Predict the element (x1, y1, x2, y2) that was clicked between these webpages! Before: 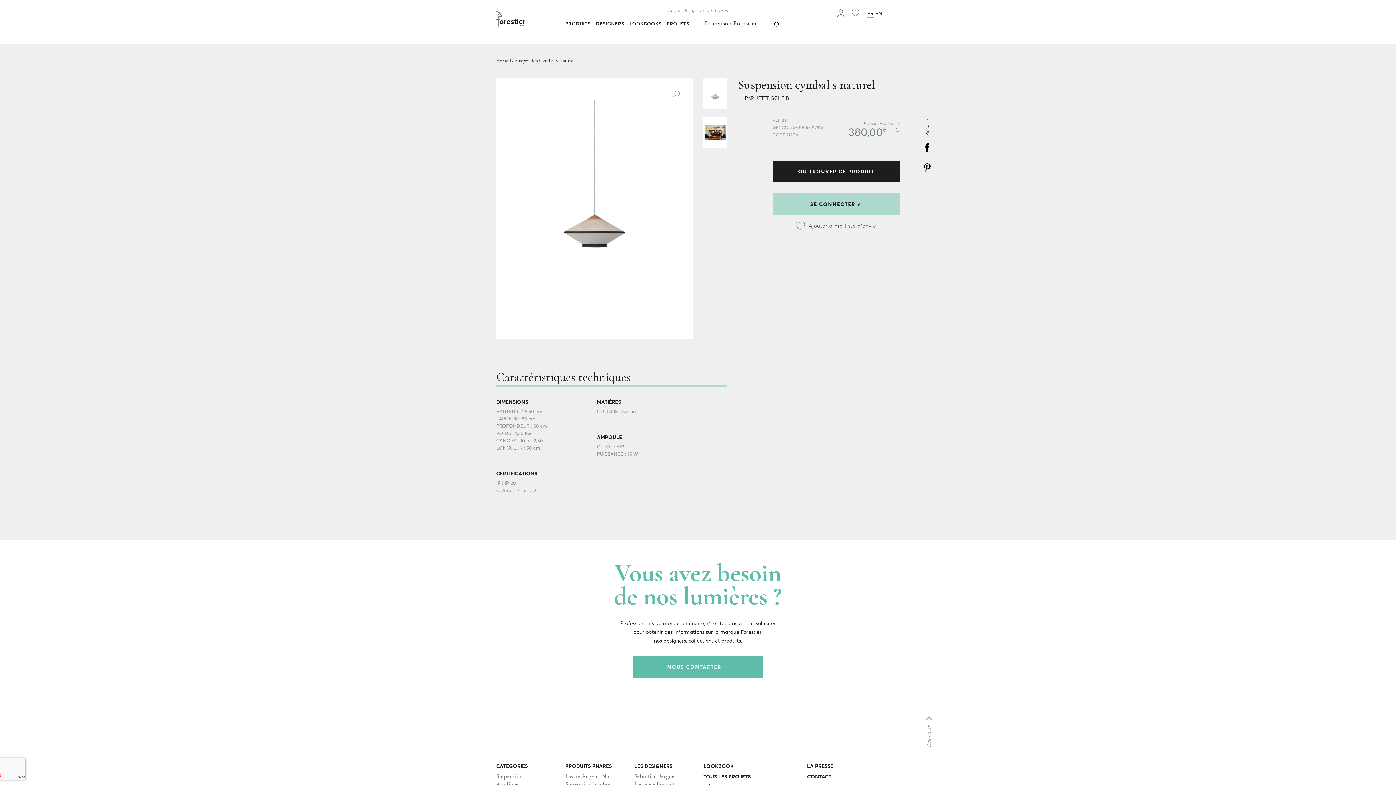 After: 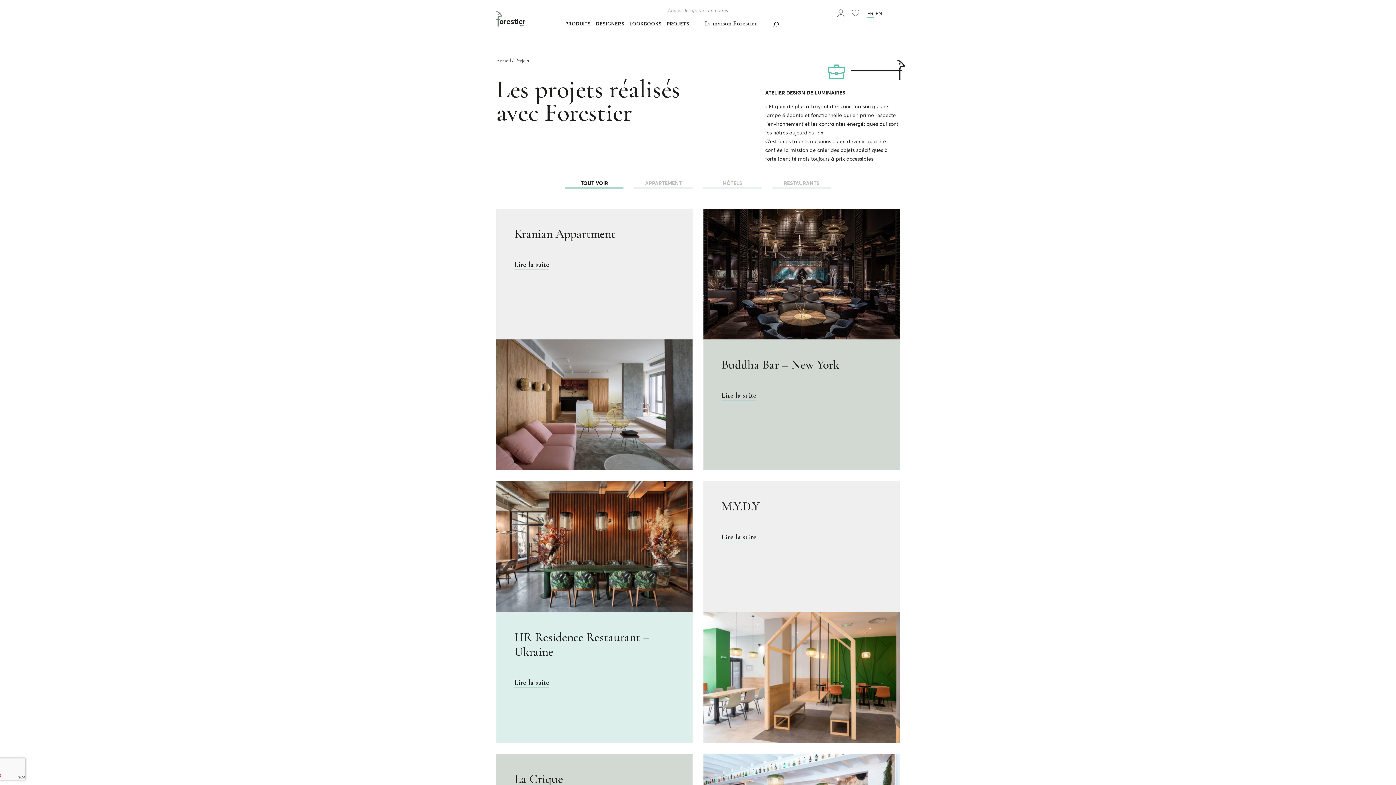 Action: bbox: (703, 773, 750, 780) label: TOUS LES PROJETS